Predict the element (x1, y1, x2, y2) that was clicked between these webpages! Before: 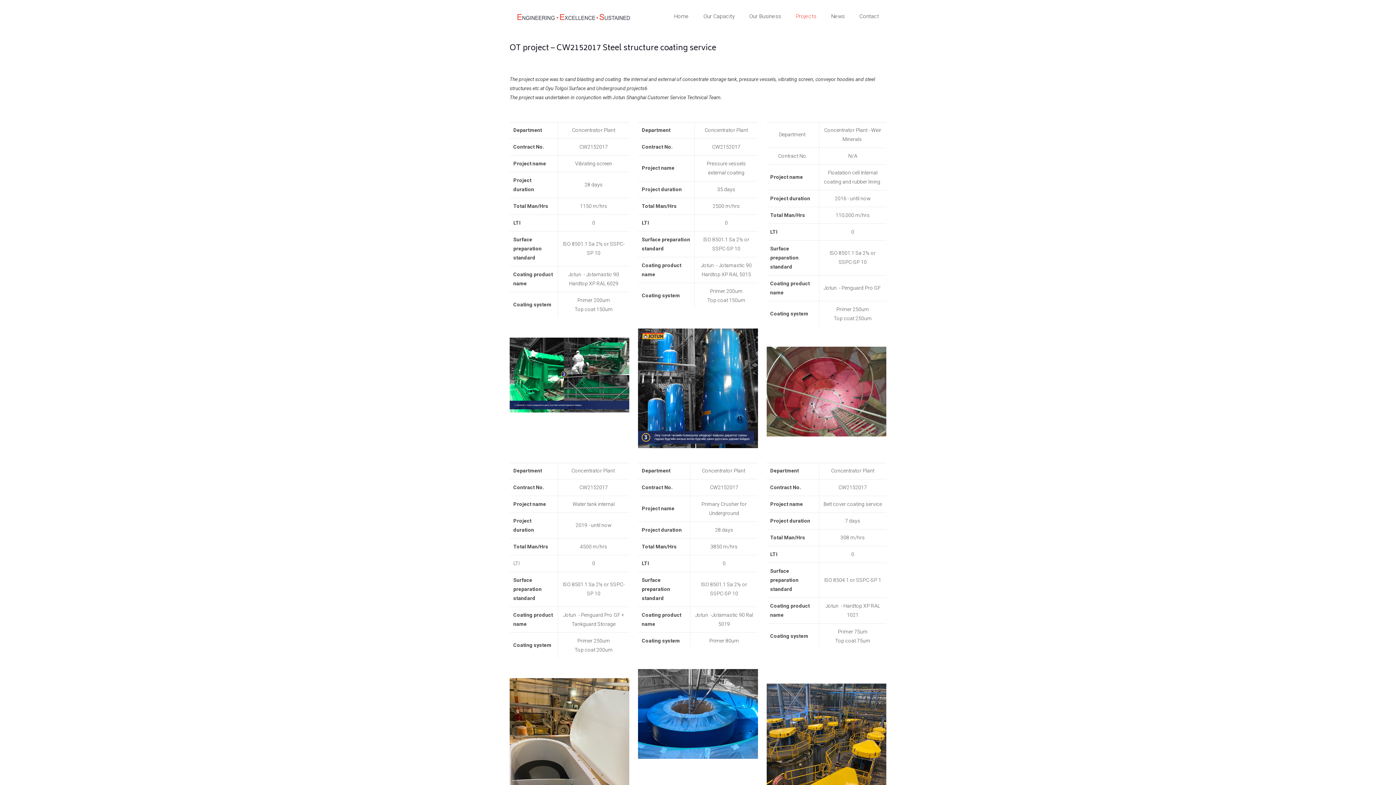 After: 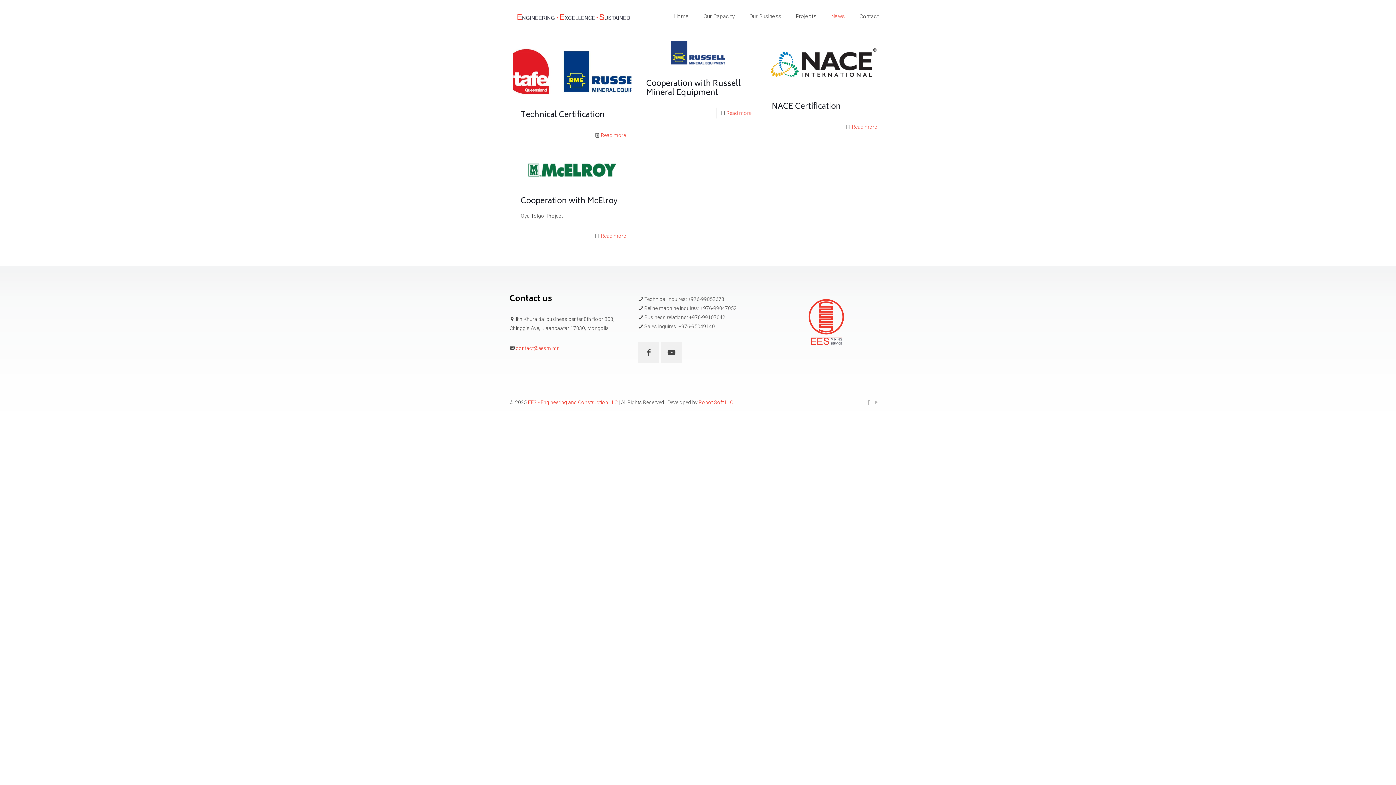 Action: label: News bbox: (824, 0, 852, 32)